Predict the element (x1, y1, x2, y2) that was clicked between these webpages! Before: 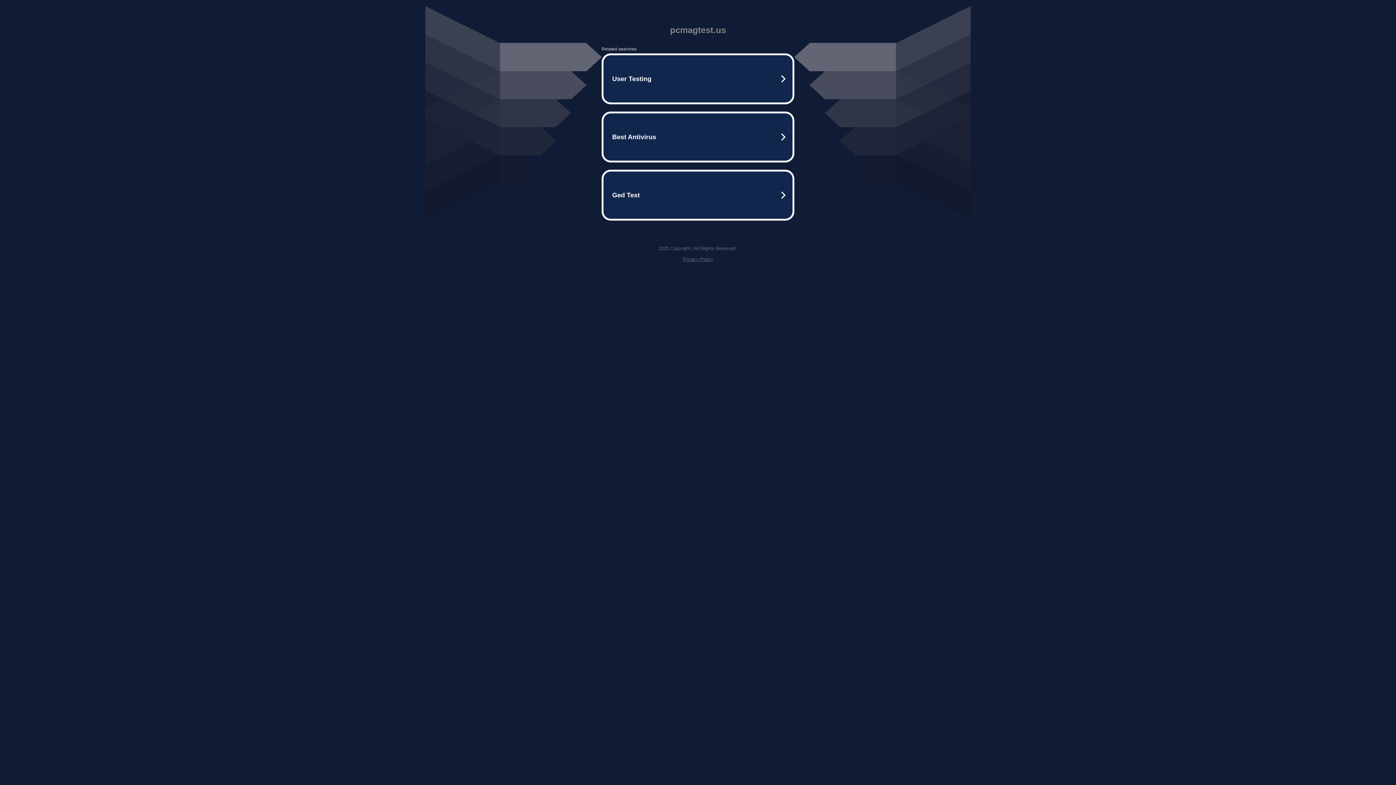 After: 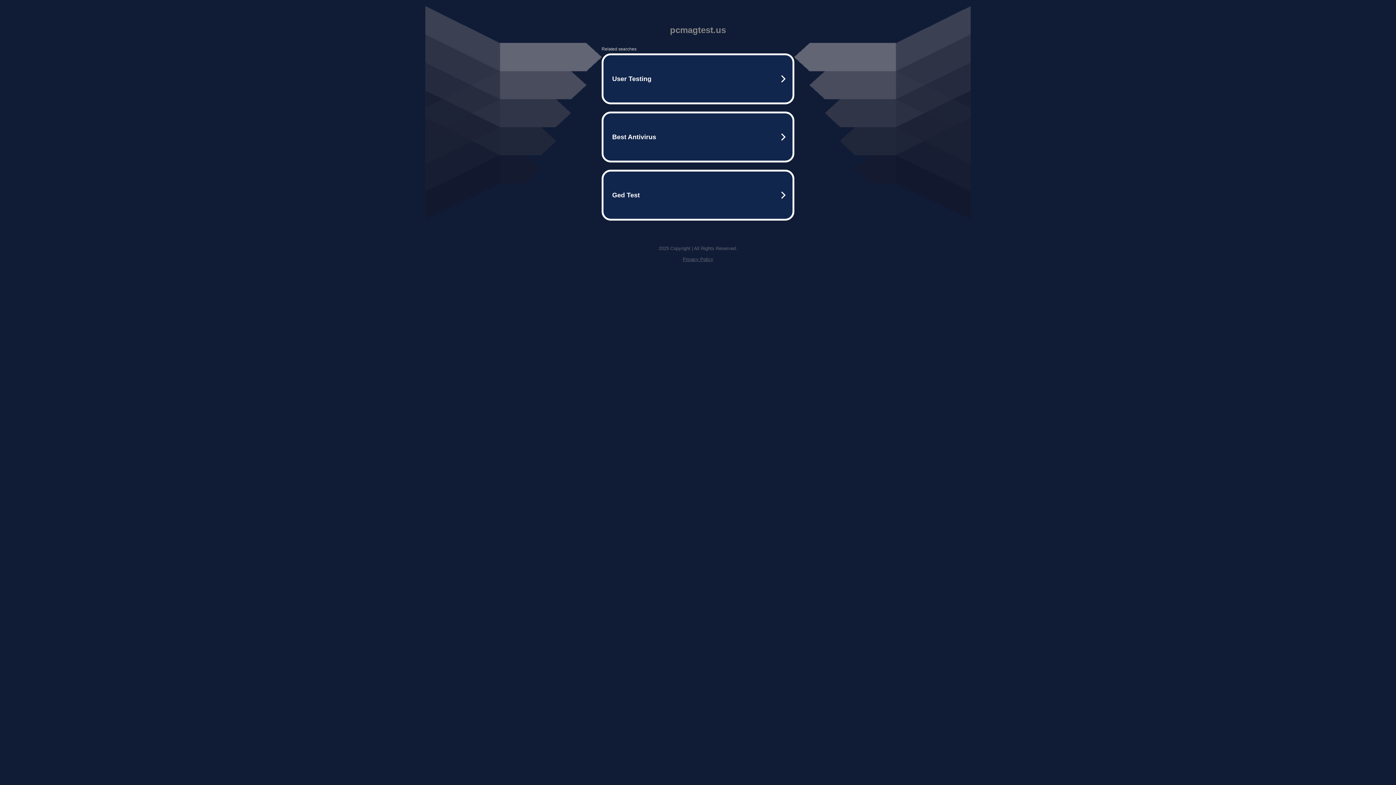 Action: label: Privacy Policy bbox: (682, 256, 713, 262)